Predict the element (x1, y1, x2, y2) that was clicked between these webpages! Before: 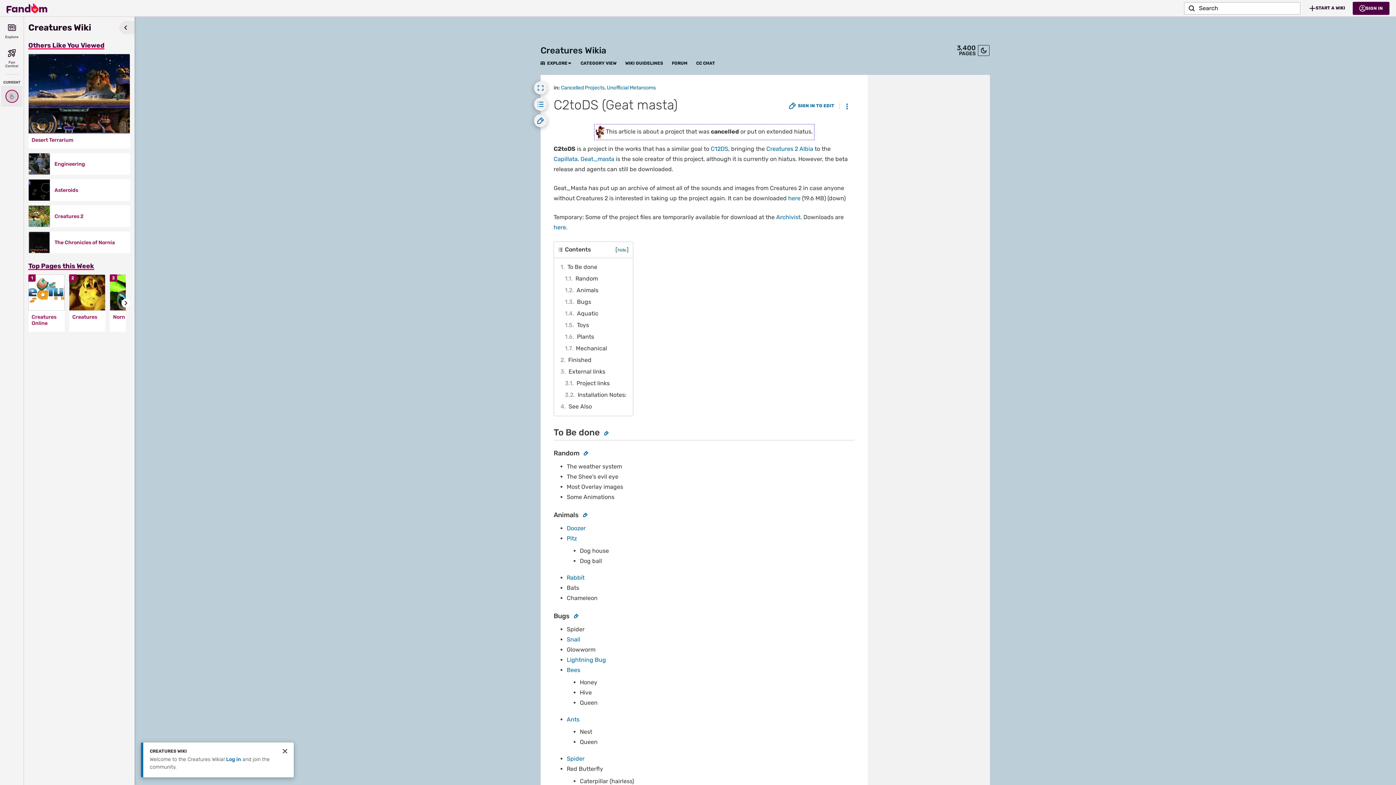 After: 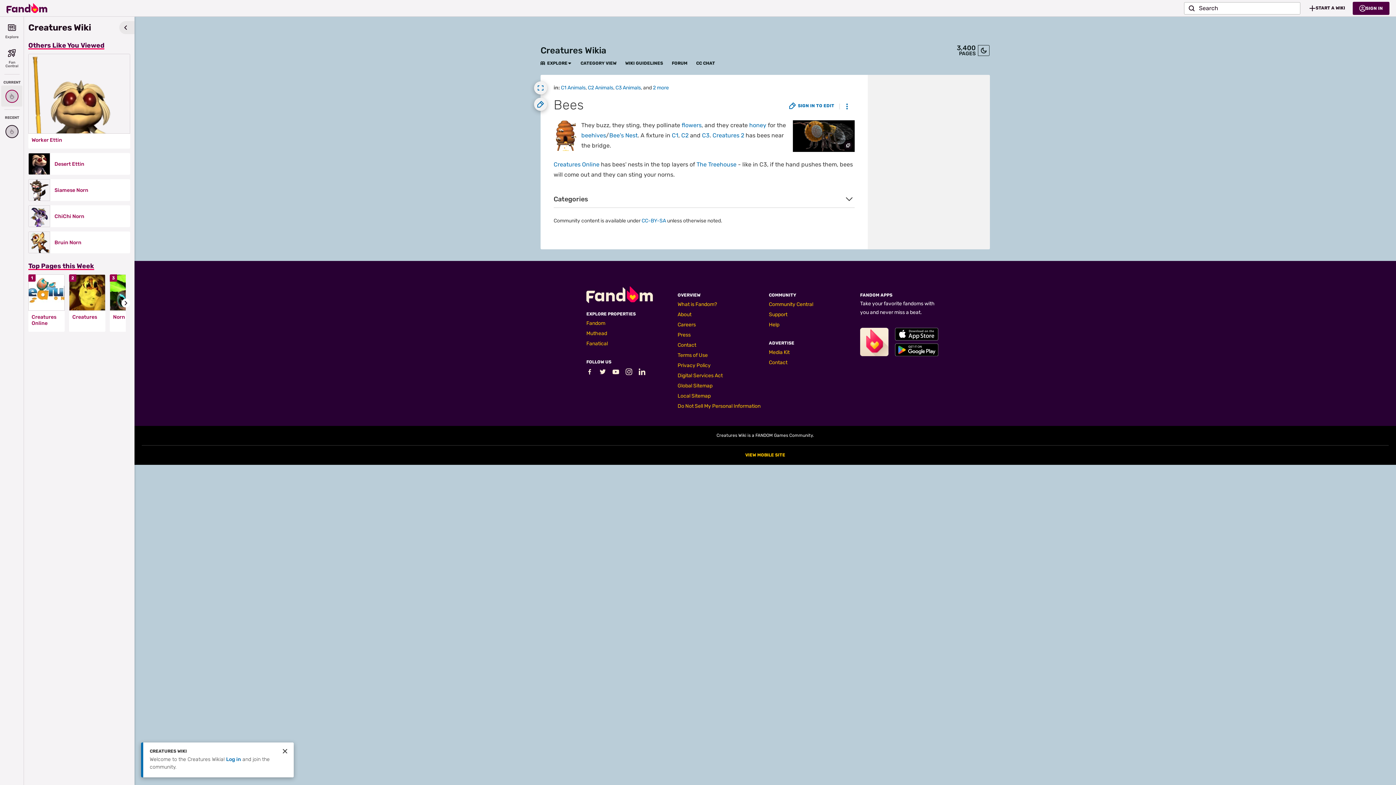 Action: label: Bees bbox: (566, 666, 580, 673)